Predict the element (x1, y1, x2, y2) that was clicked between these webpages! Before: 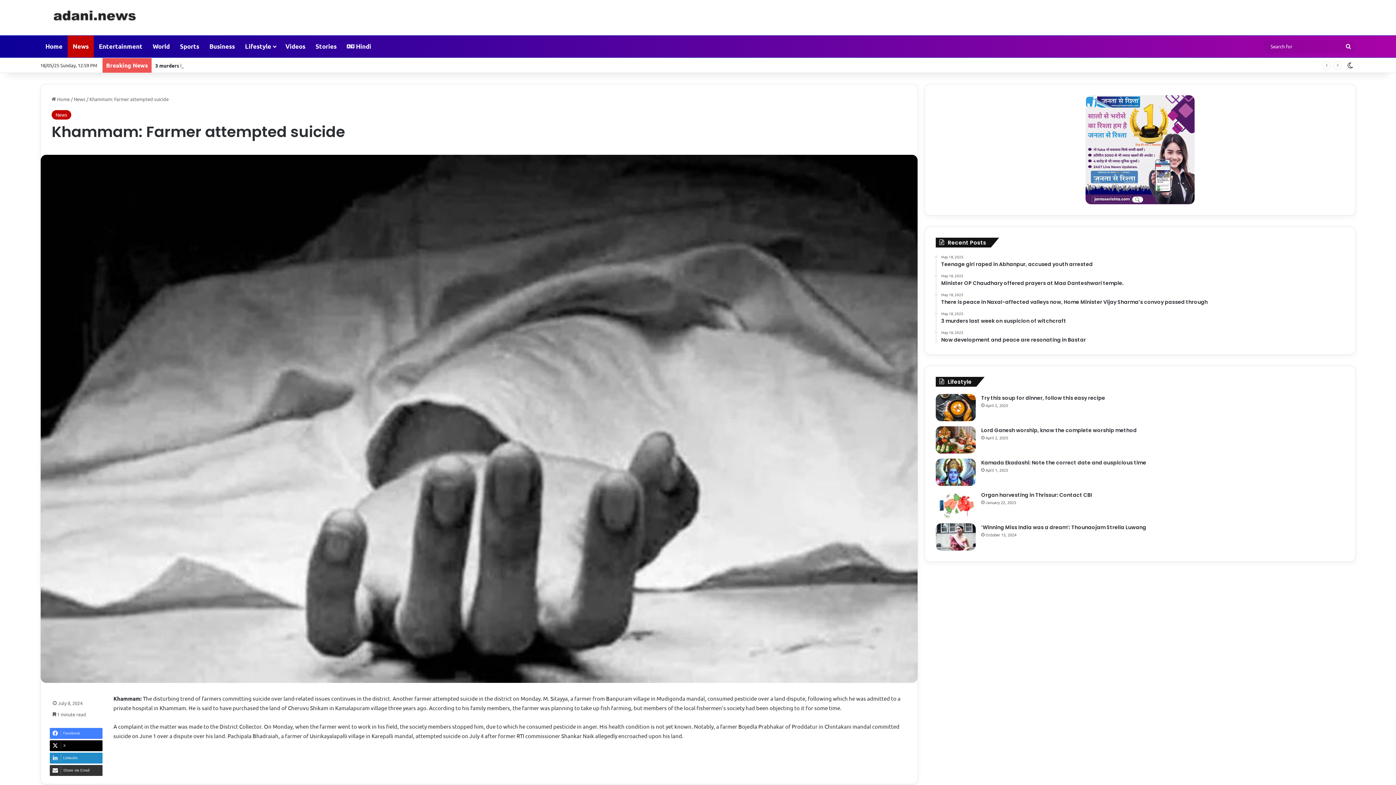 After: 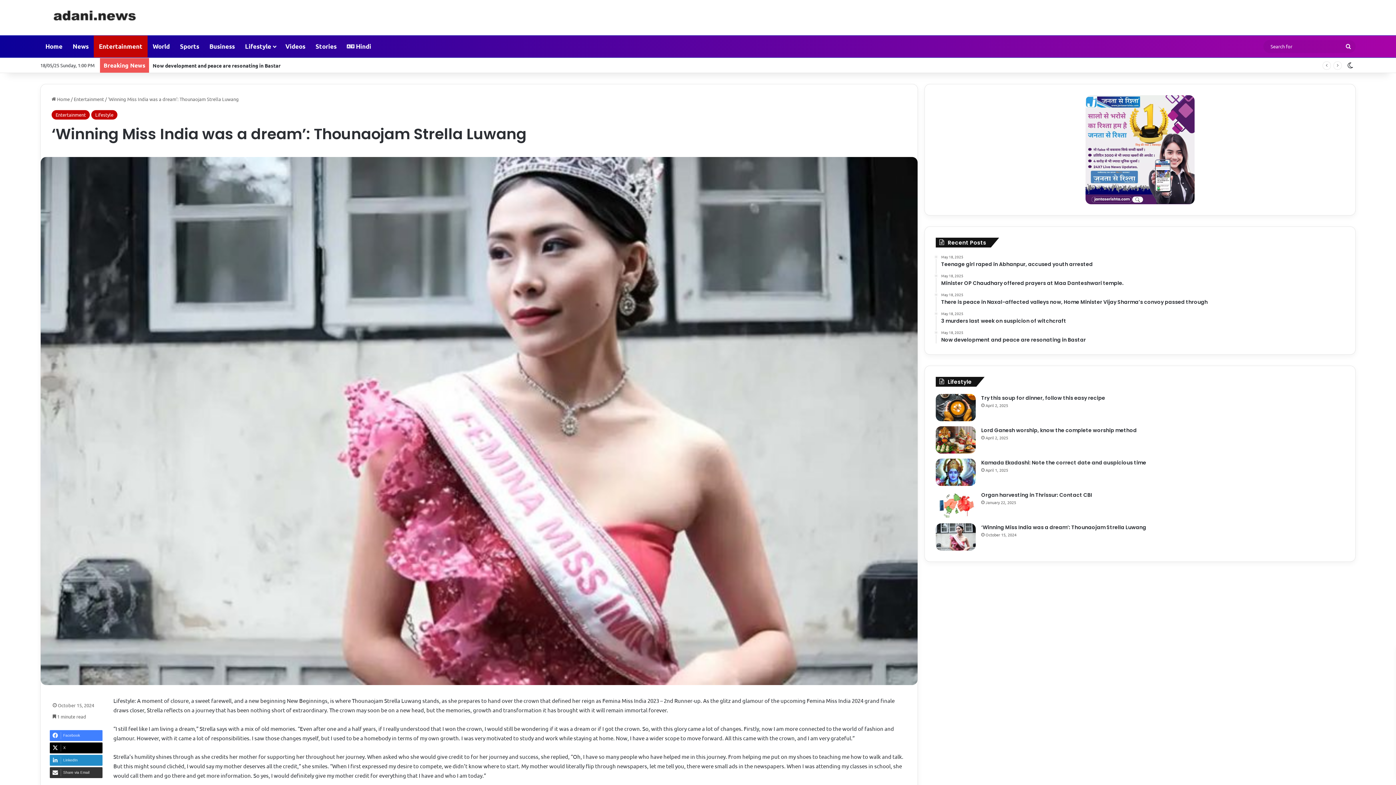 Action: bbox: (981, 524, 1146, 531) label: ‘Winning Miss India was a dream’: Thounaojam Strella Luwang